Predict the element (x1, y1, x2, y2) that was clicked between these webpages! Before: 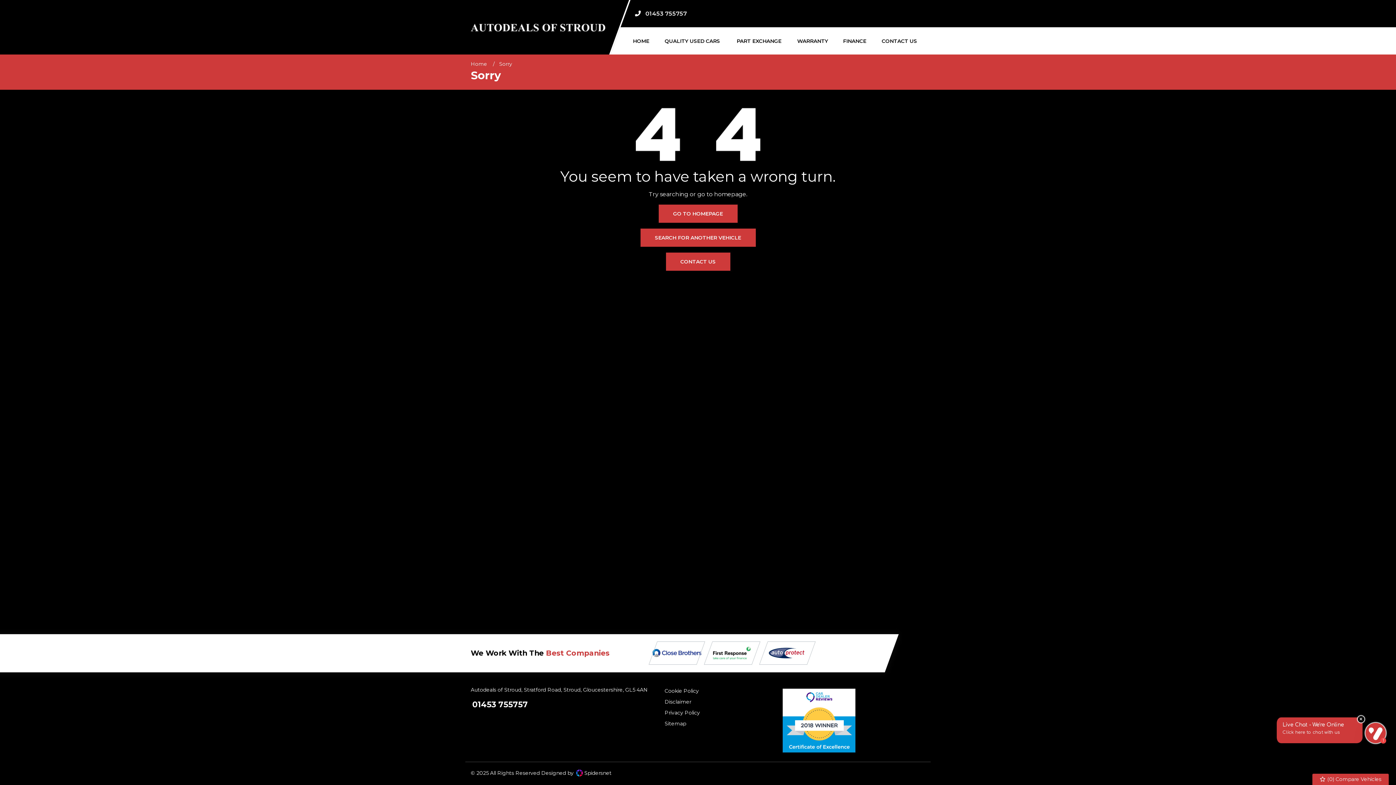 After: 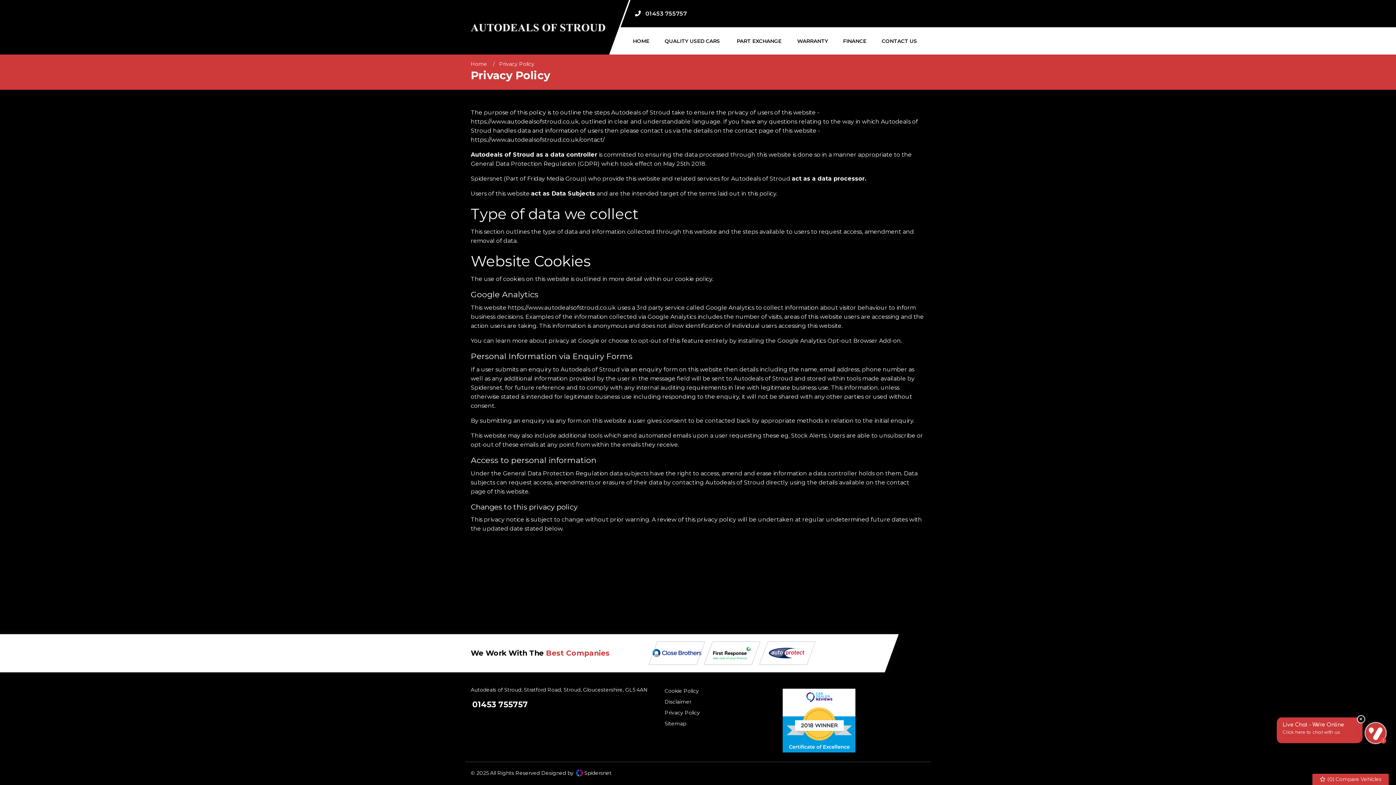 Action: label: Privacy Policy bbox: (664, 709, 700, 716)